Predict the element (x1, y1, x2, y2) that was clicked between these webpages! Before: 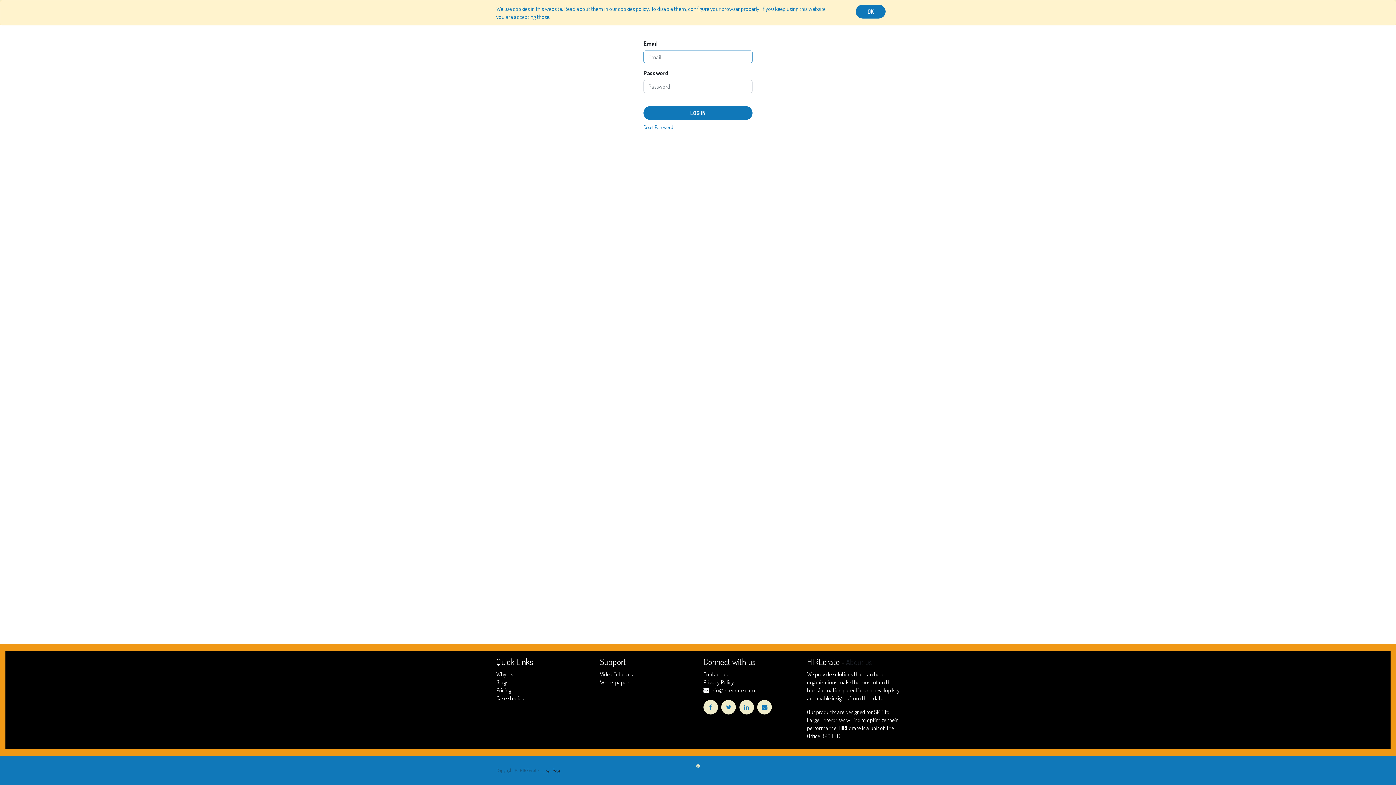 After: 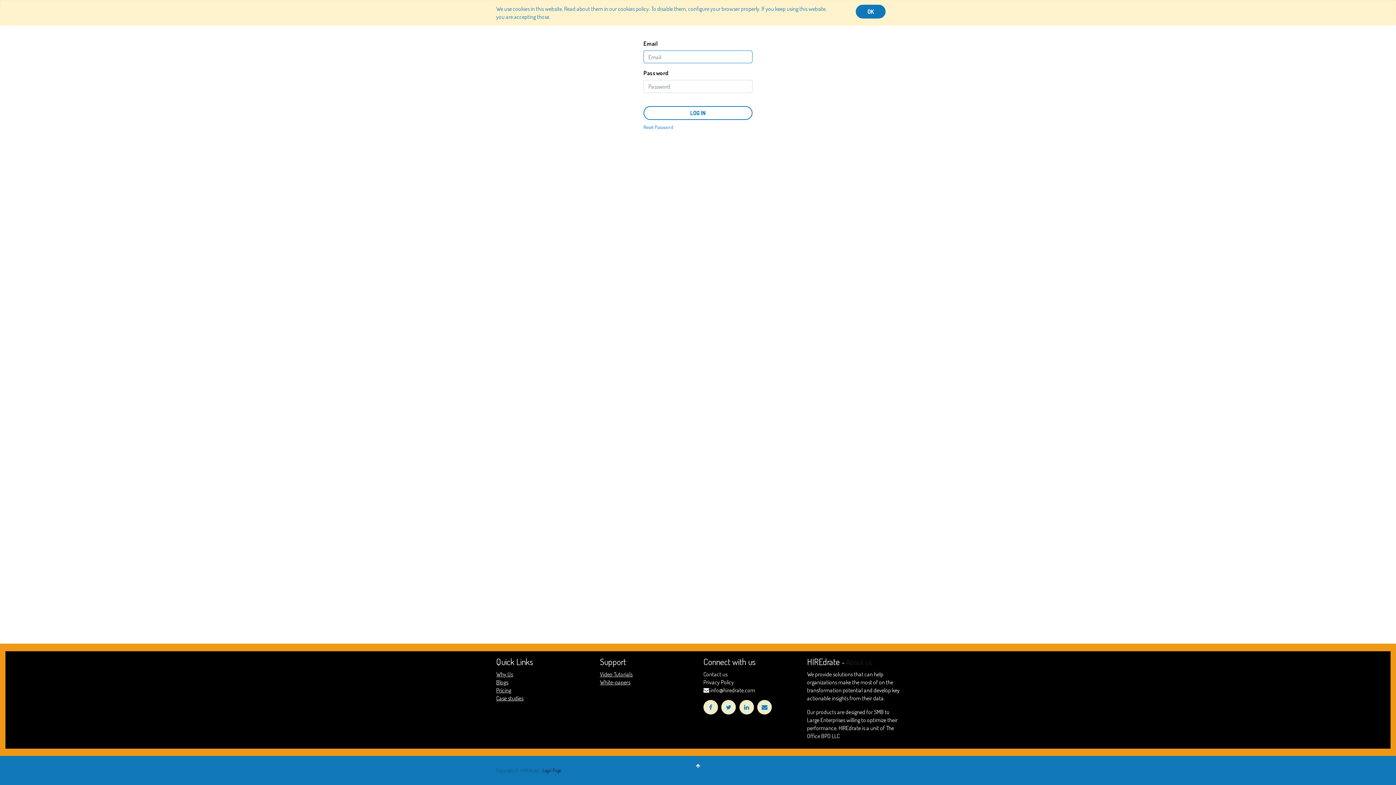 Action: bbox: (643, 106, 752, 119) label: LOG IN